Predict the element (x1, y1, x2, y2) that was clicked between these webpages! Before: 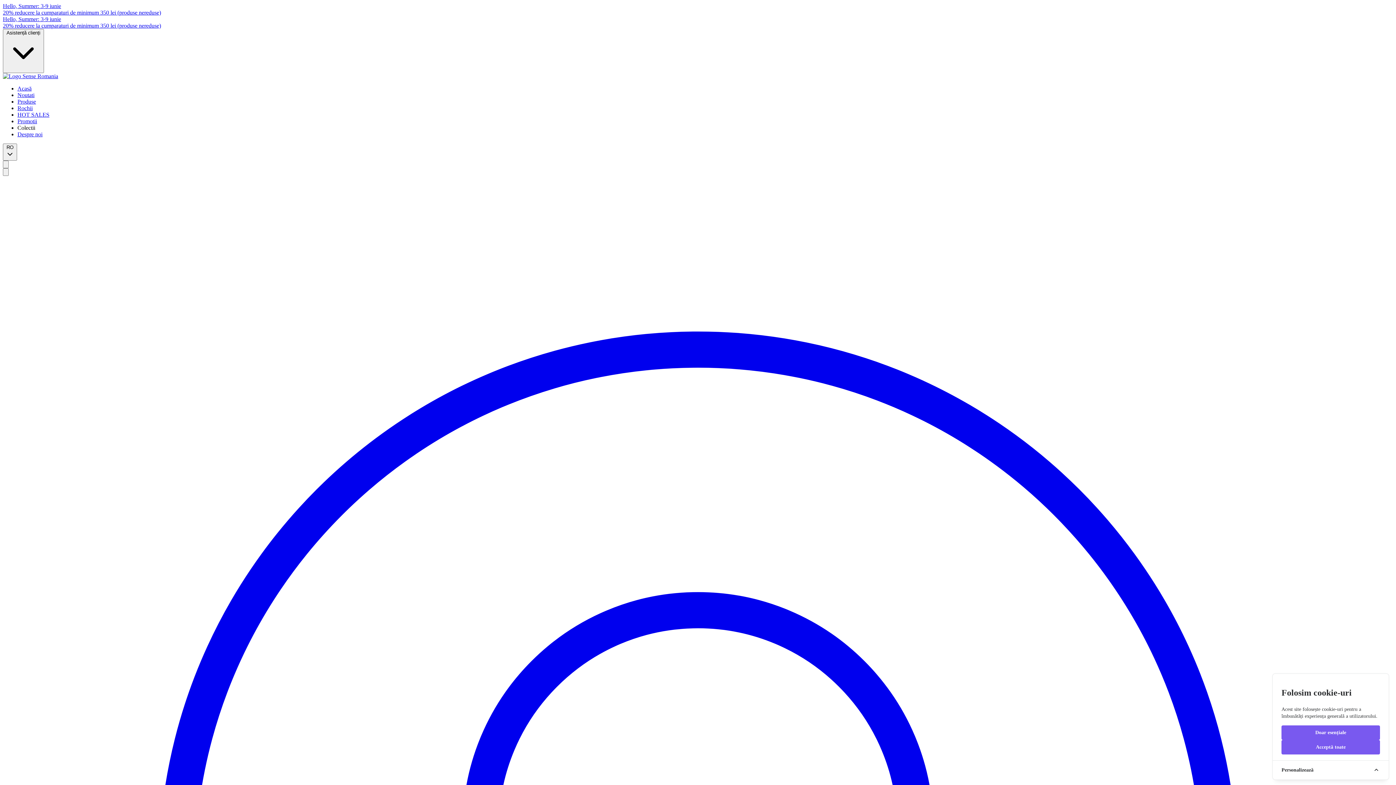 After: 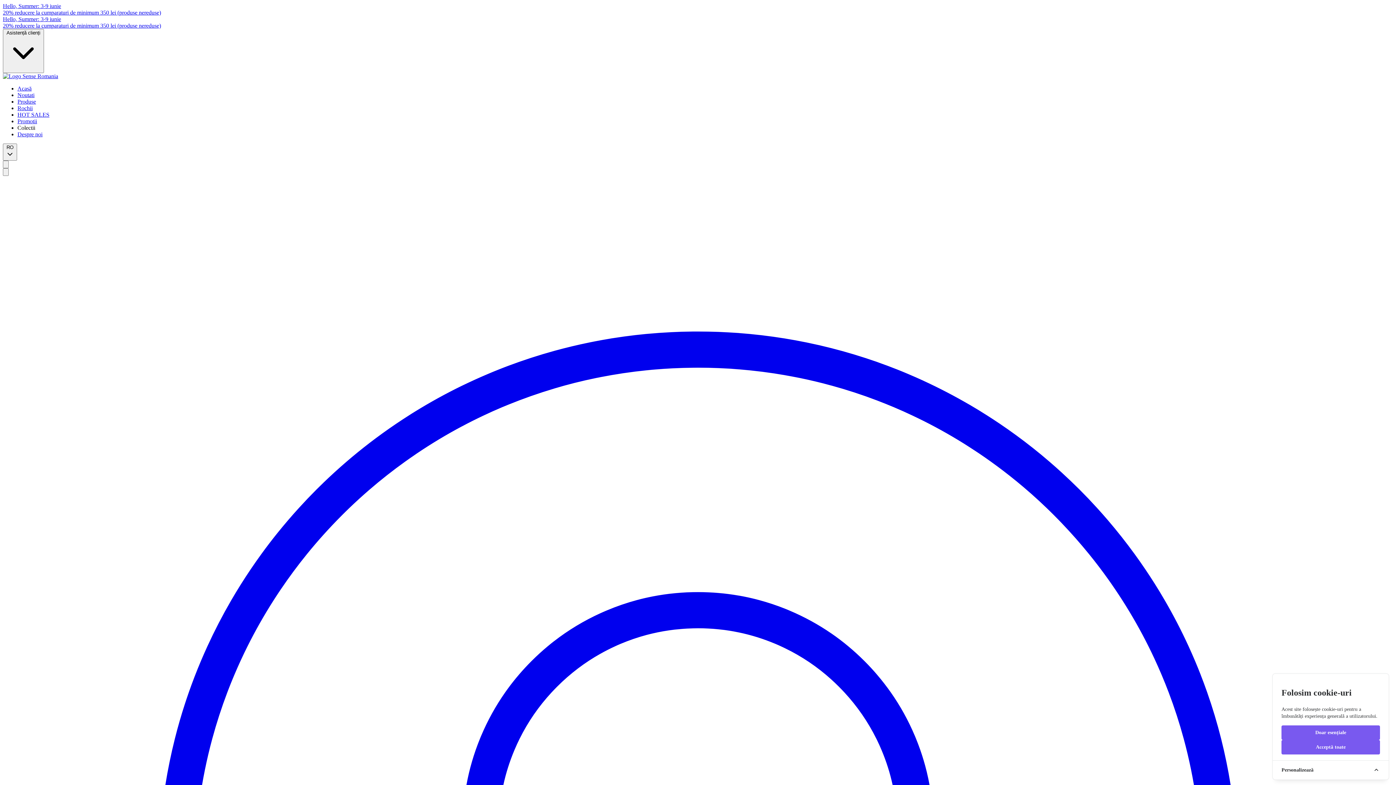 Action: label: Acasă bbox: (17, 85, 31, 91)